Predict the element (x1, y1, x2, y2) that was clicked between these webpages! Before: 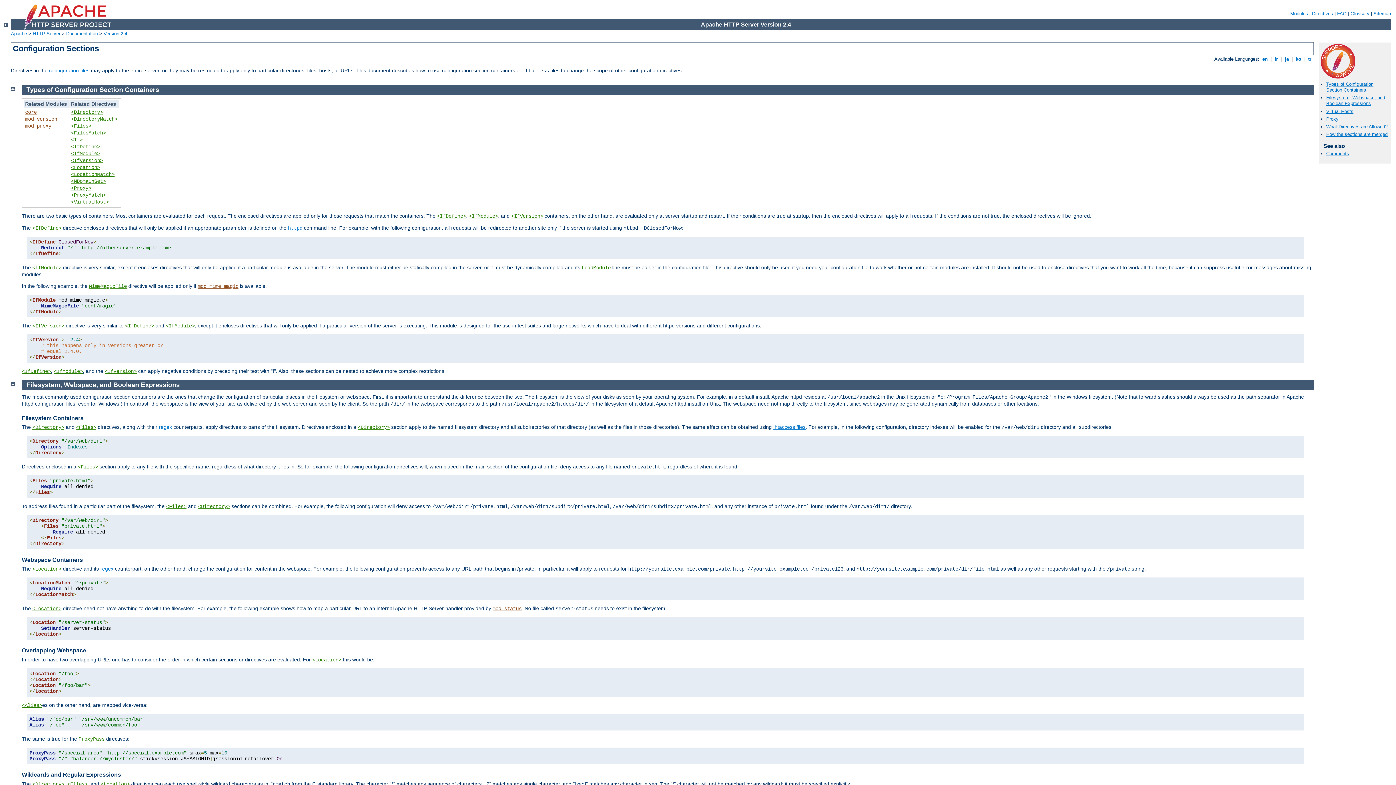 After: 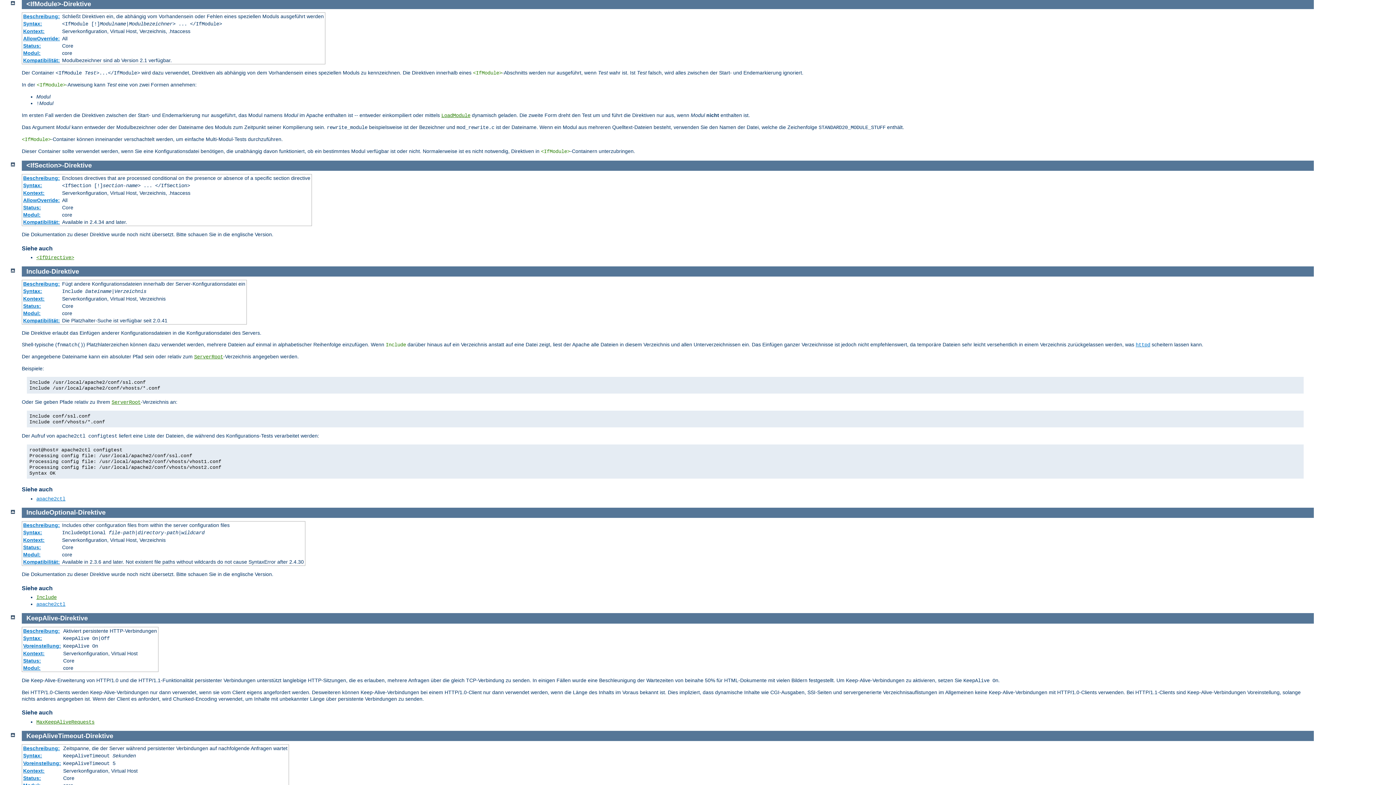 Action: bbox: (165, 323, 194, 328) label: <IfModule>